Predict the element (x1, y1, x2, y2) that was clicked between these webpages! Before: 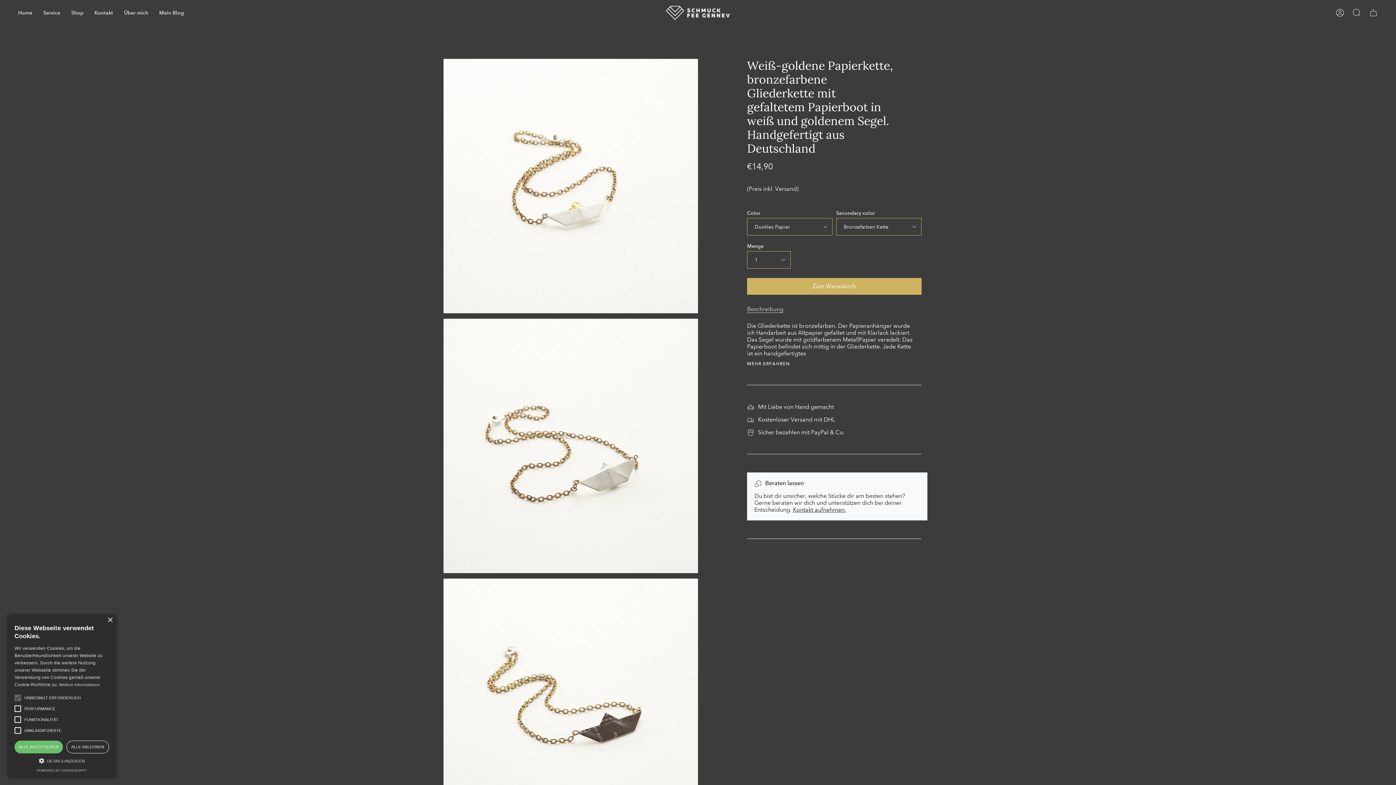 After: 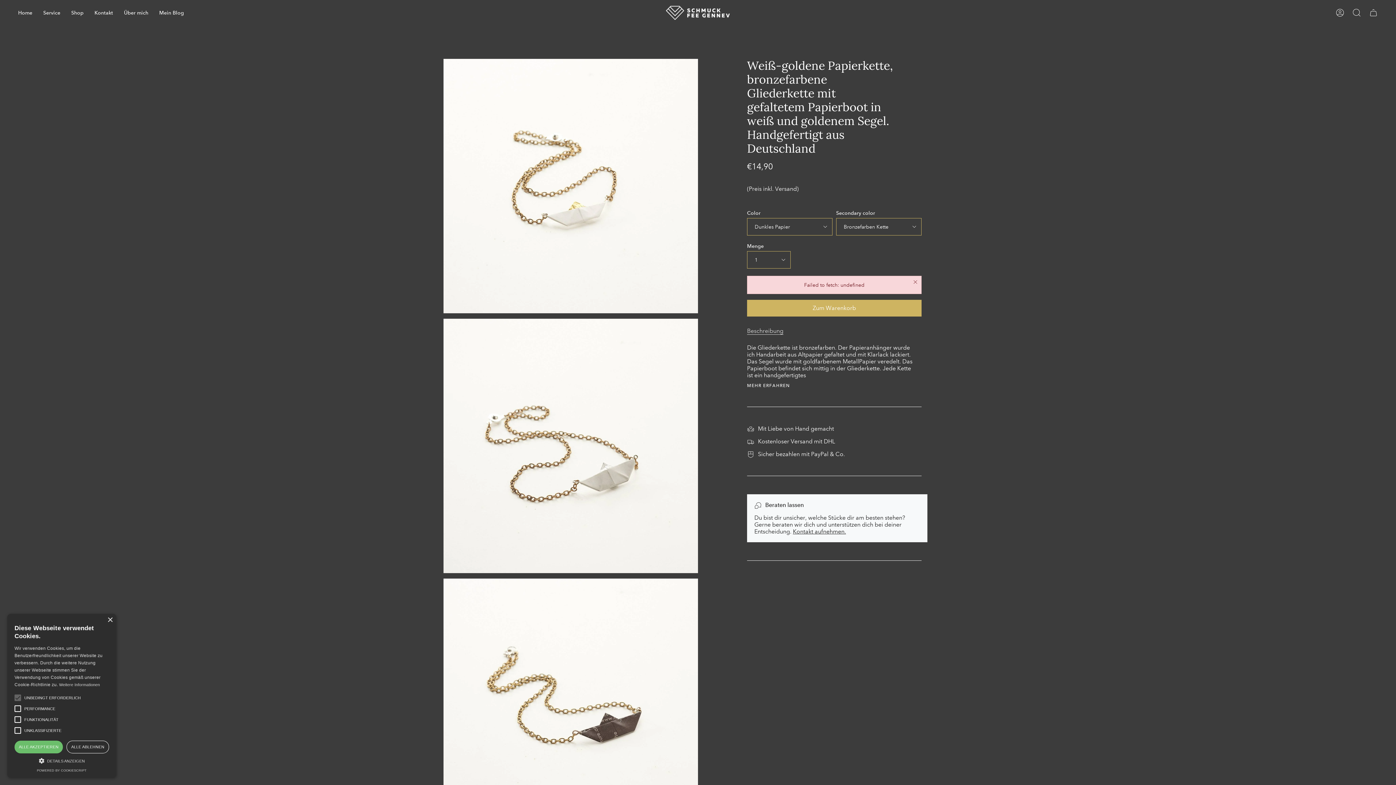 Action: bbox: (747, 278, 921, 294) label: Zum Warenkorb
 